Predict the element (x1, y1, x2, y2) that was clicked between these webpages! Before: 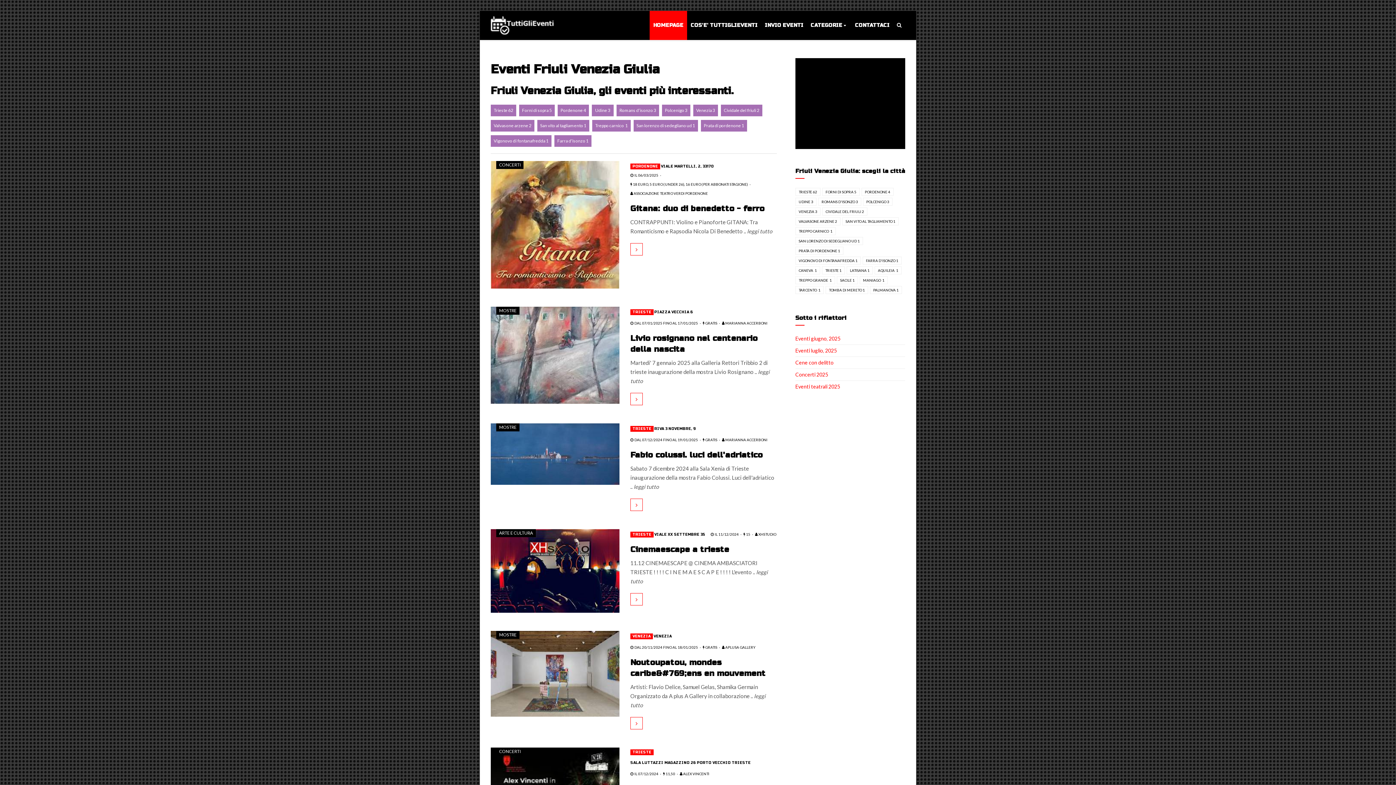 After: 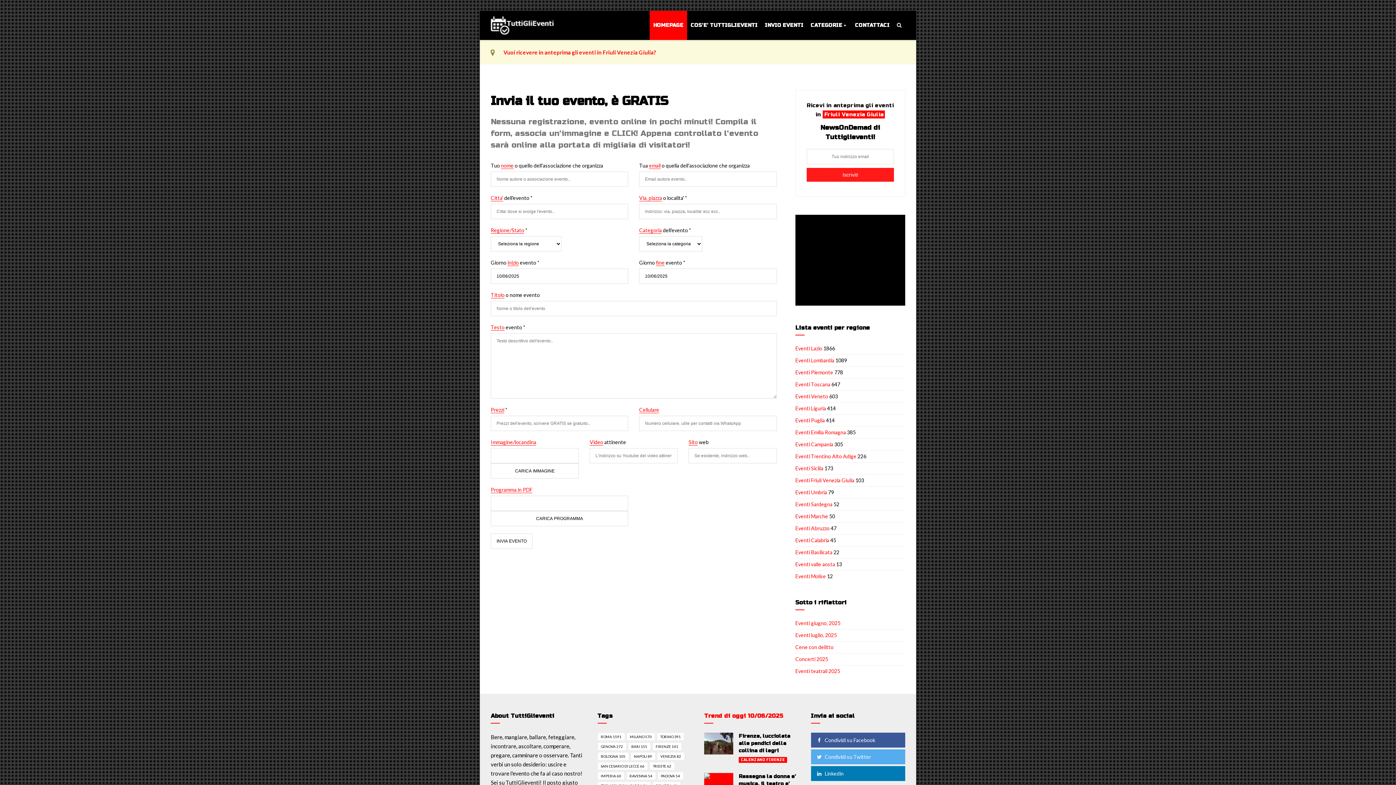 Action: bbox: (761, 10, 807, 40) label: INVIO EVENTI